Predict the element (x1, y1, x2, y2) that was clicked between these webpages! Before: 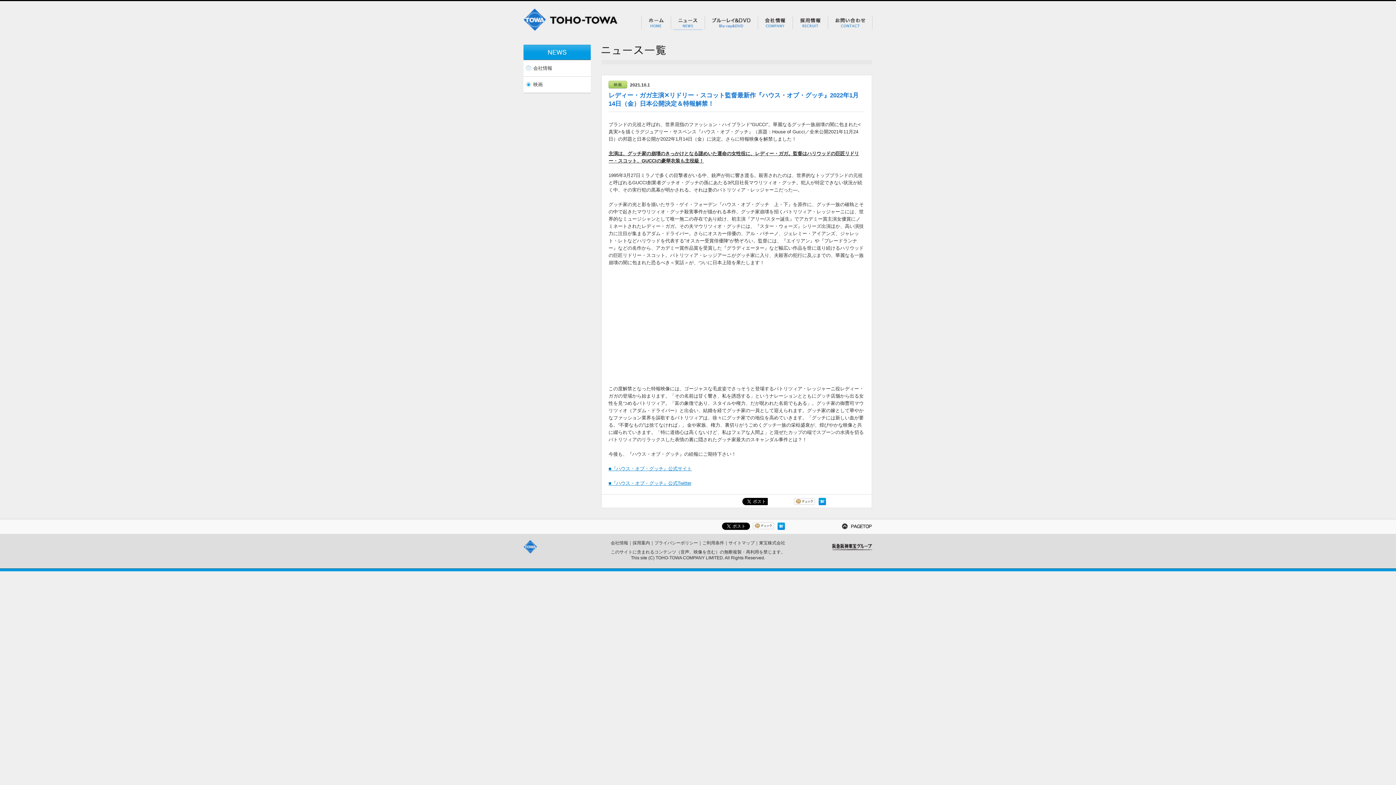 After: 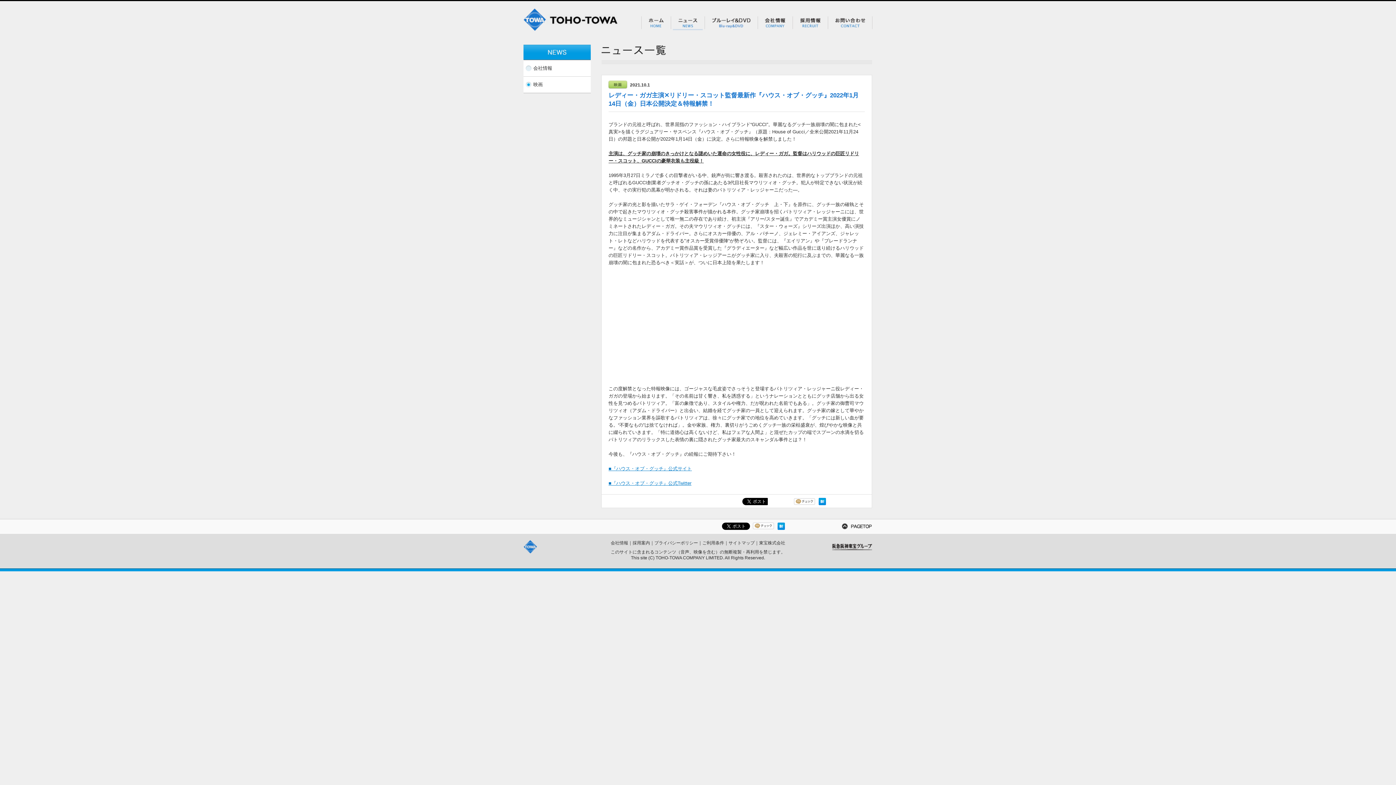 Action: bbox: (777, 525, 785, 531)